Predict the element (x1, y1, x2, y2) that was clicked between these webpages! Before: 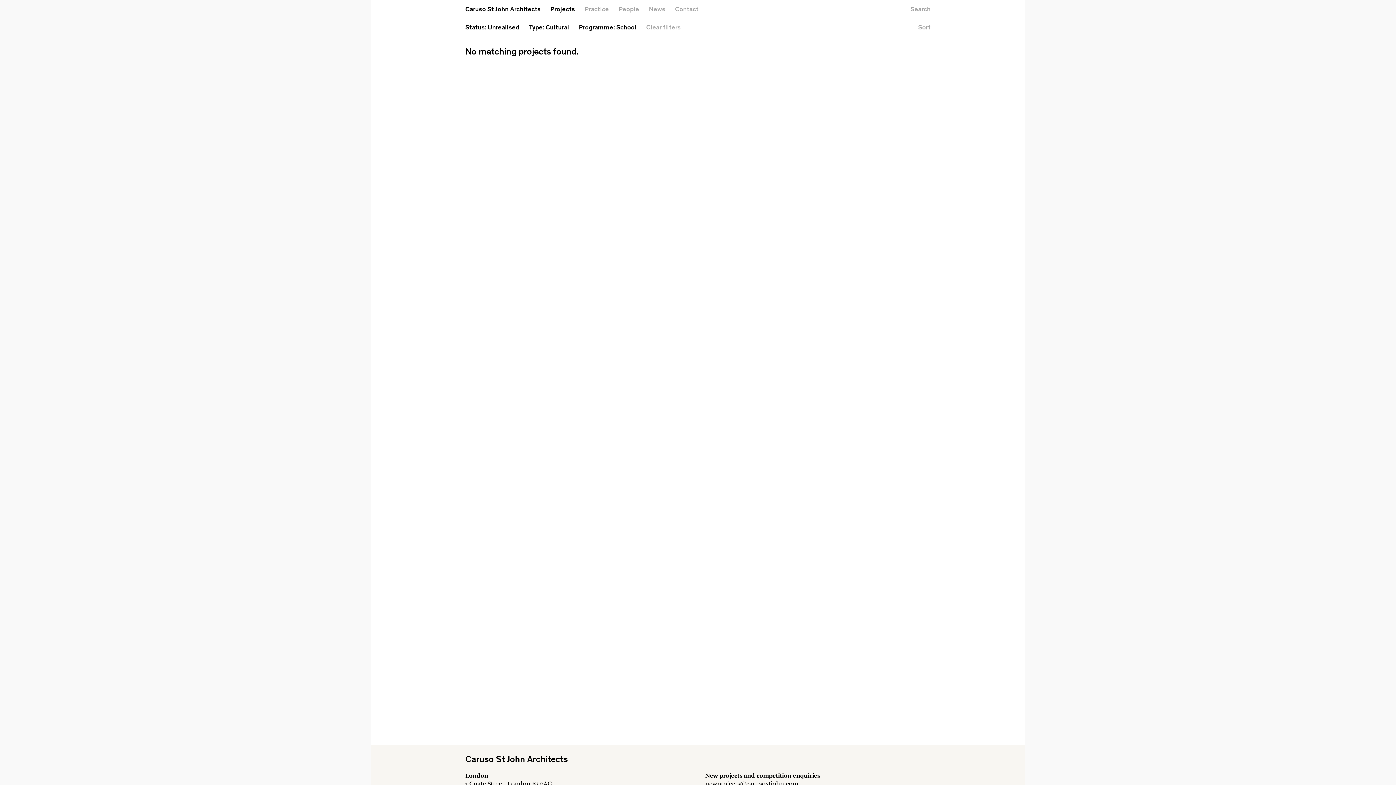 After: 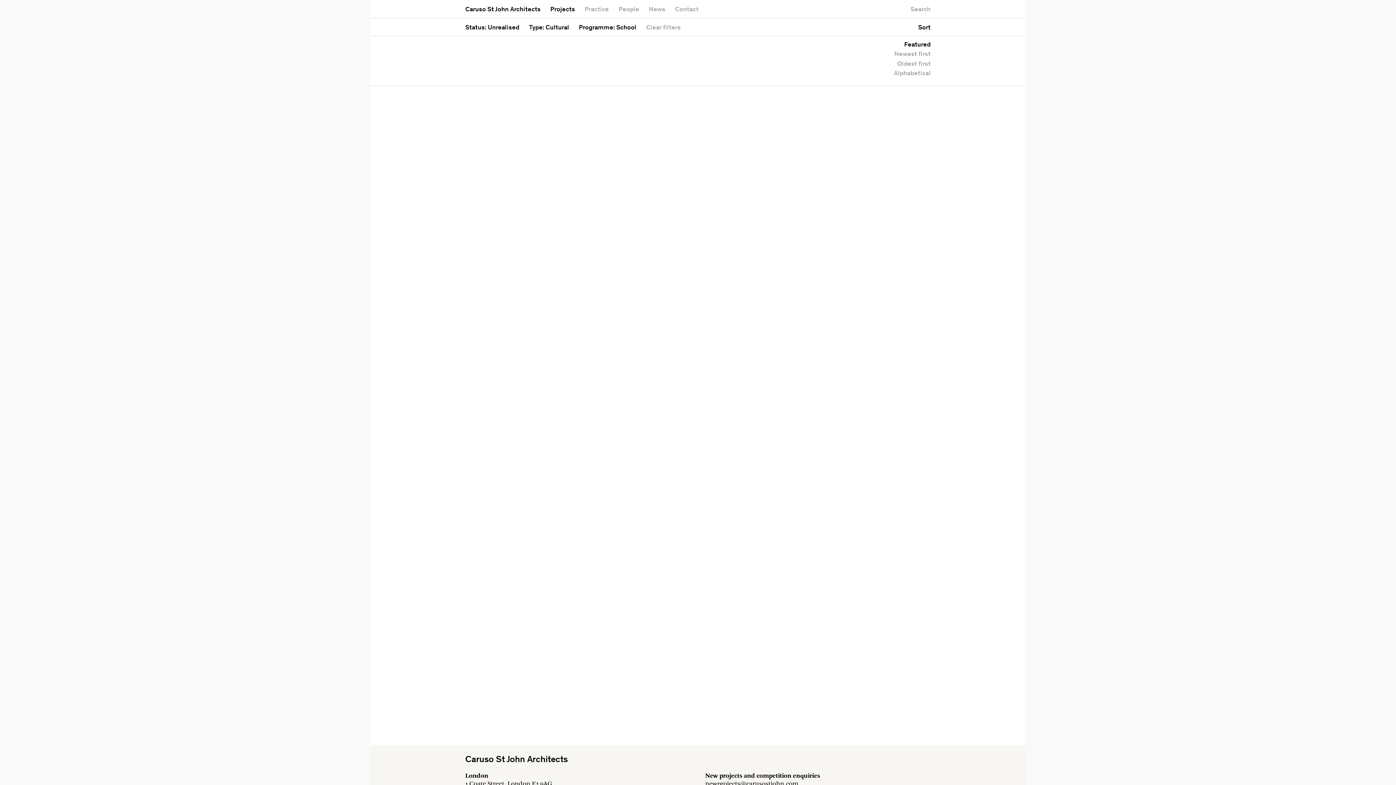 Action: bbox: (918, 18, 930, 36) label: Sort